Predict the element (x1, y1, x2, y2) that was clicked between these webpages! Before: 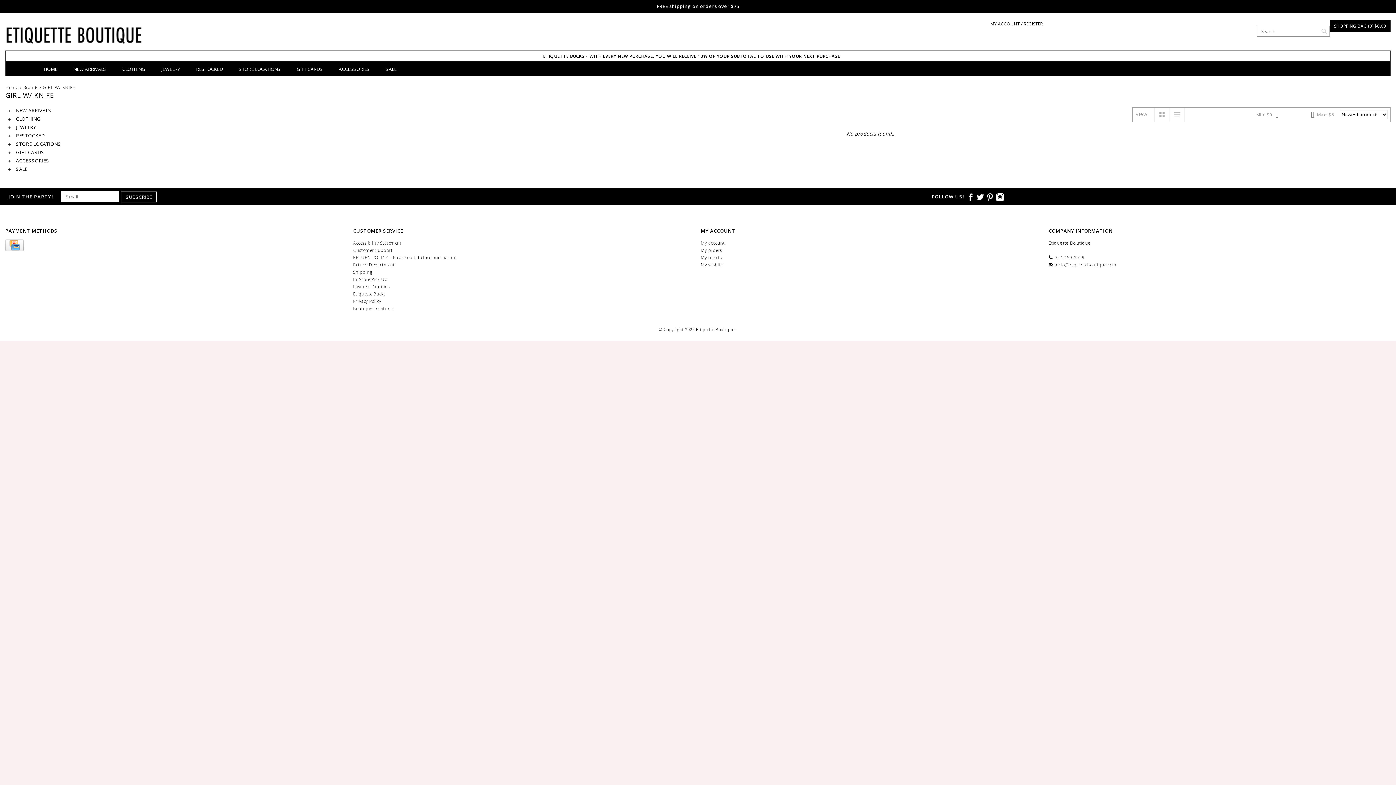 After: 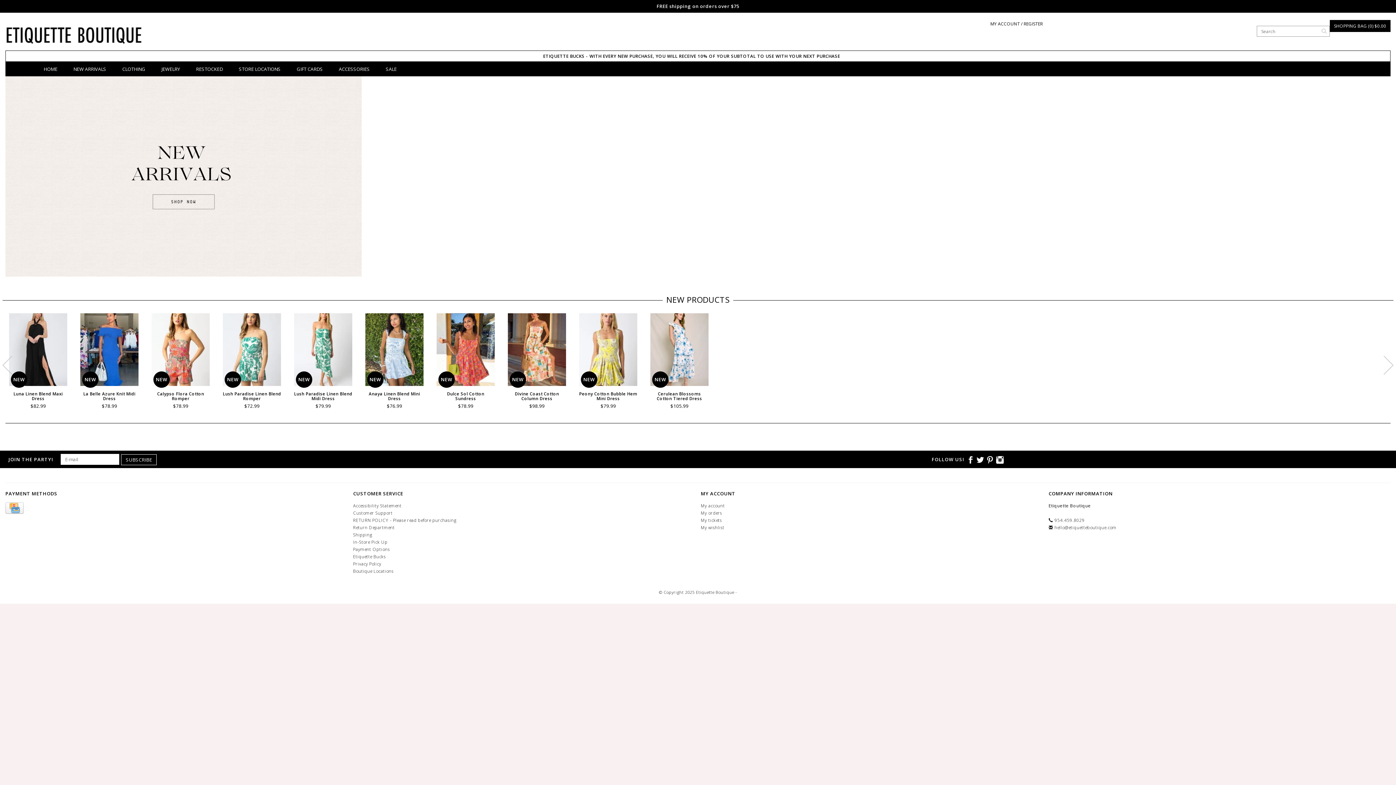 Action: bbox: (5, 20, 347, 50)